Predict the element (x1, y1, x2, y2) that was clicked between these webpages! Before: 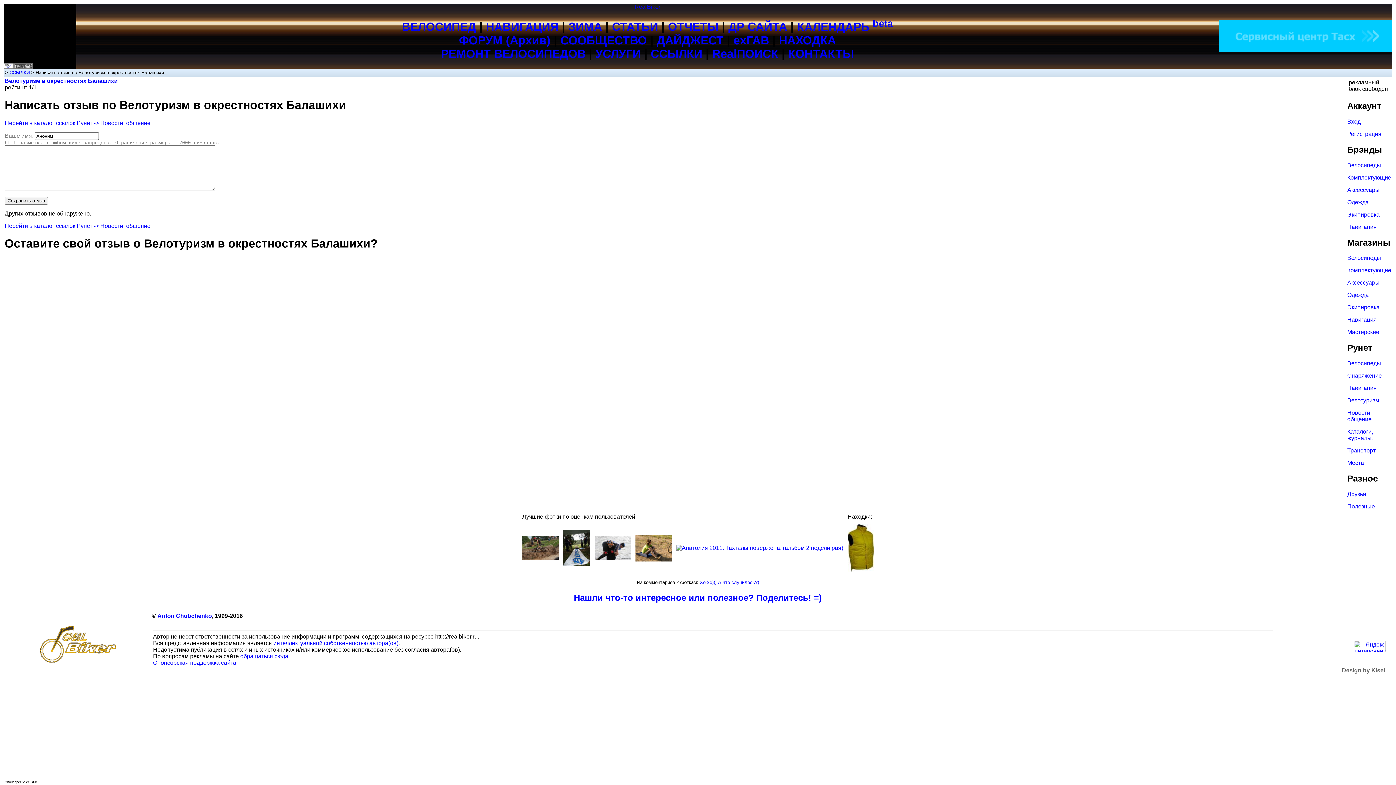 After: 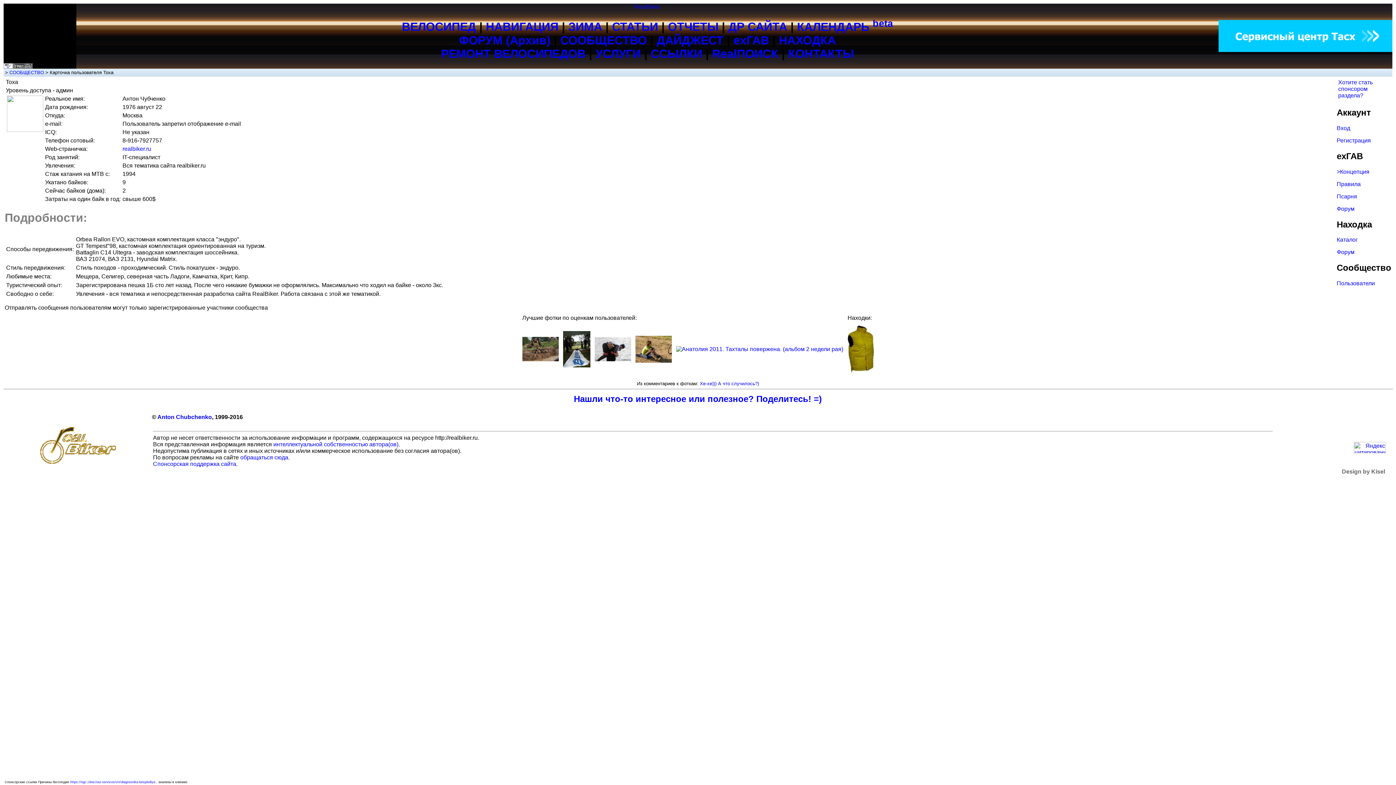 Action: label: Anton Chubchenko bbox: (157, 613, 212, 619)